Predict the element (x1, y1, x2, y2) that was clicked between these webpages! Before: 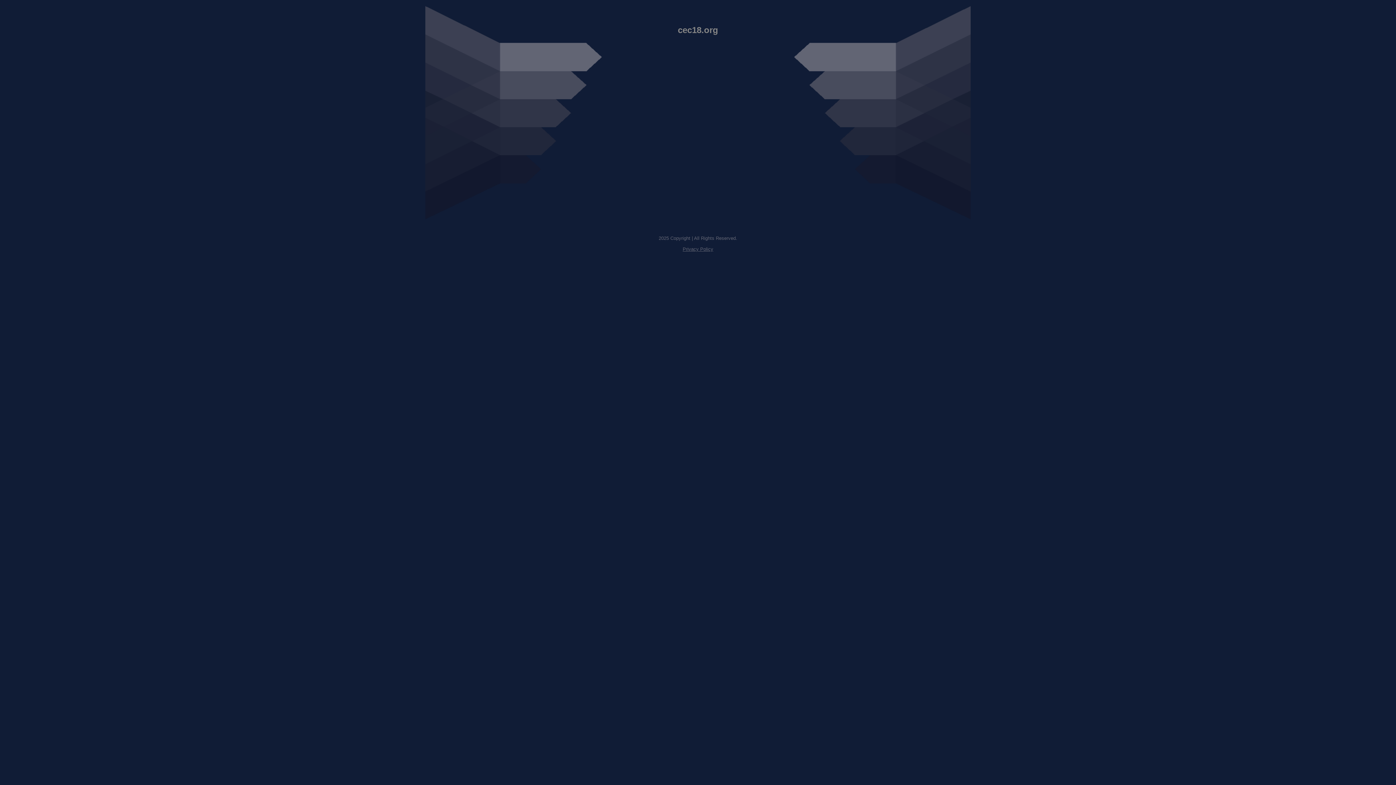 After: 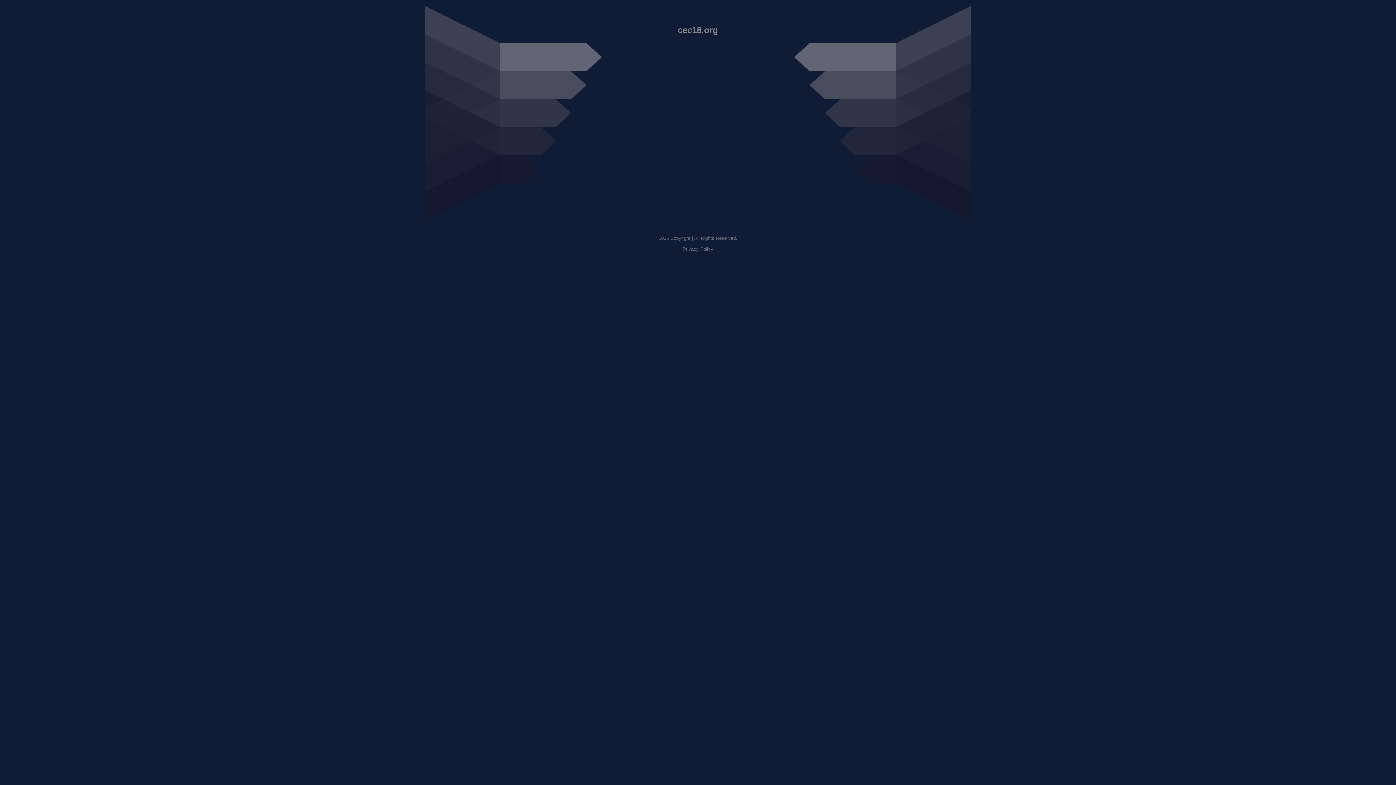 Action: label: Privacy Policy bbox: (682, 246, 713, 252)